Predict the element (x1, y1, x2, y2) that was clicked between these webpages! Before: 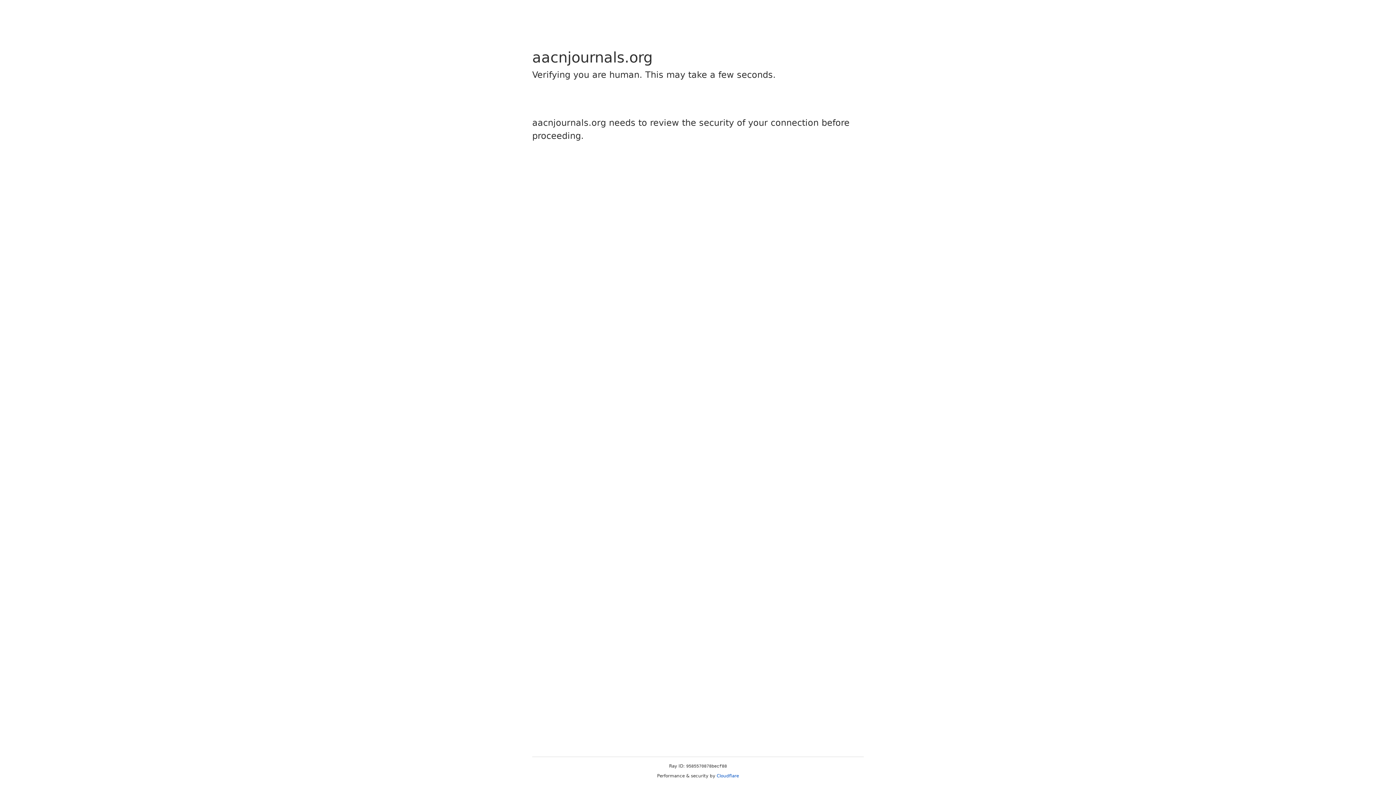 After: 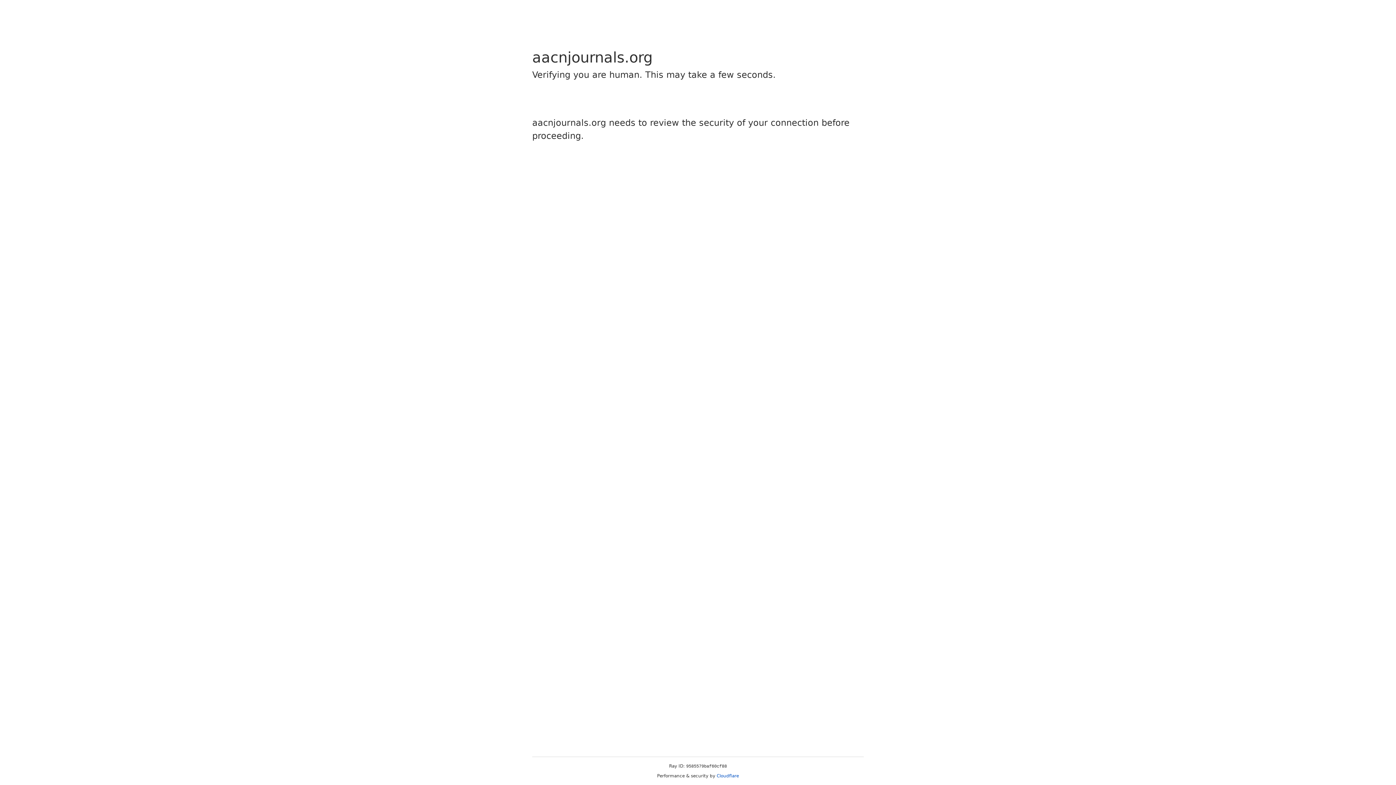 Action: bbox: (716, 773, 739, 778) label: Cloudflare